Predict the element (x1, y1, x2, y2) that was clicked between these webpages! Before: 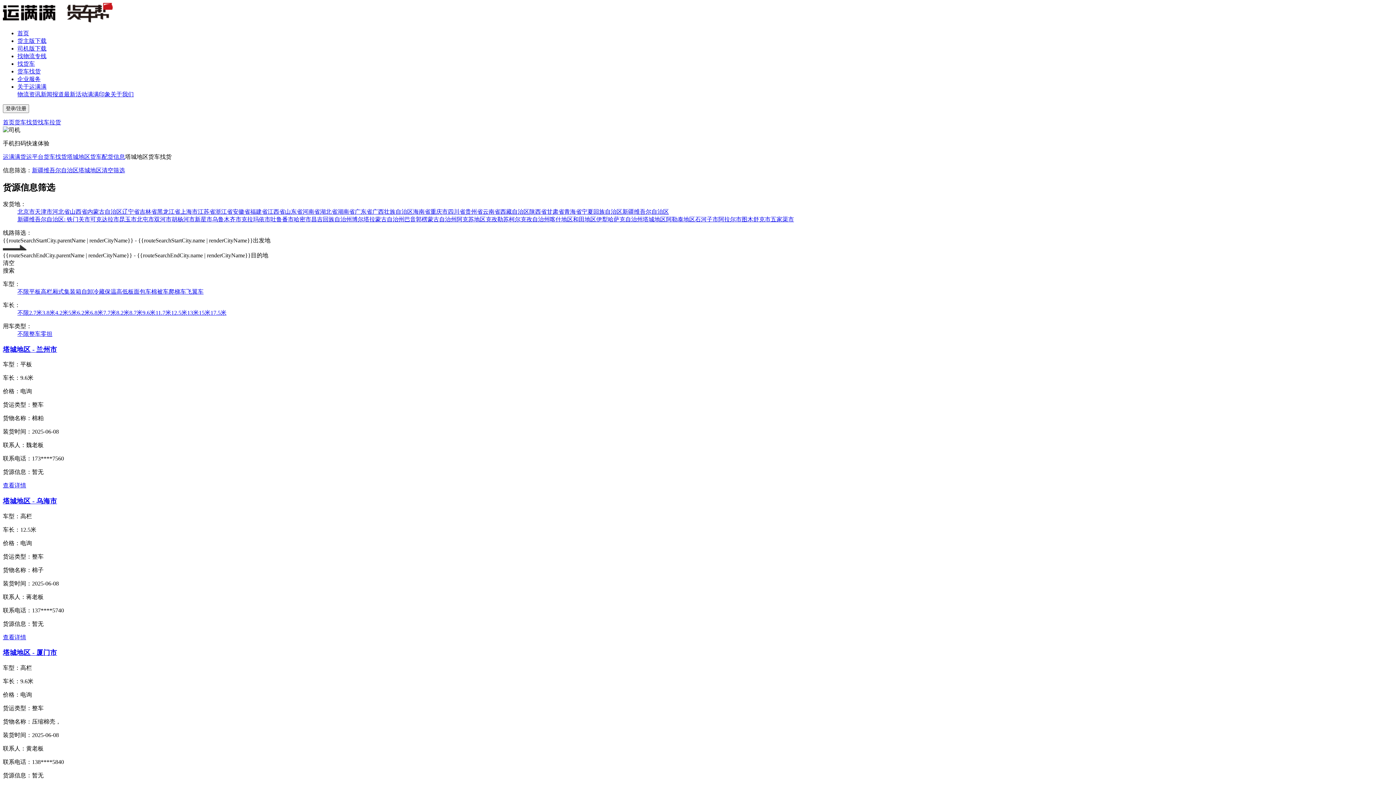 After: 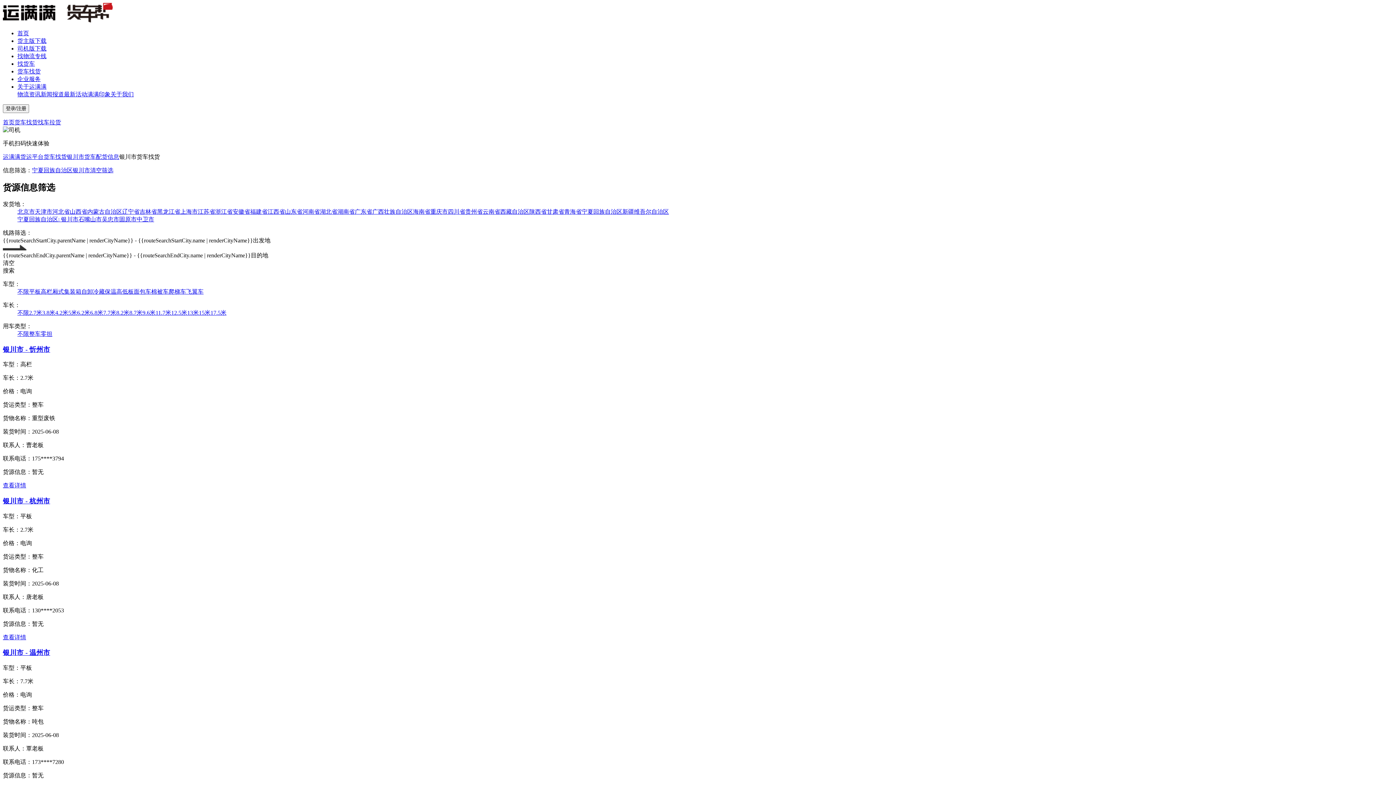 Action: label: 宁夏回族自治区 bbox: (581, 208, 622, 214)